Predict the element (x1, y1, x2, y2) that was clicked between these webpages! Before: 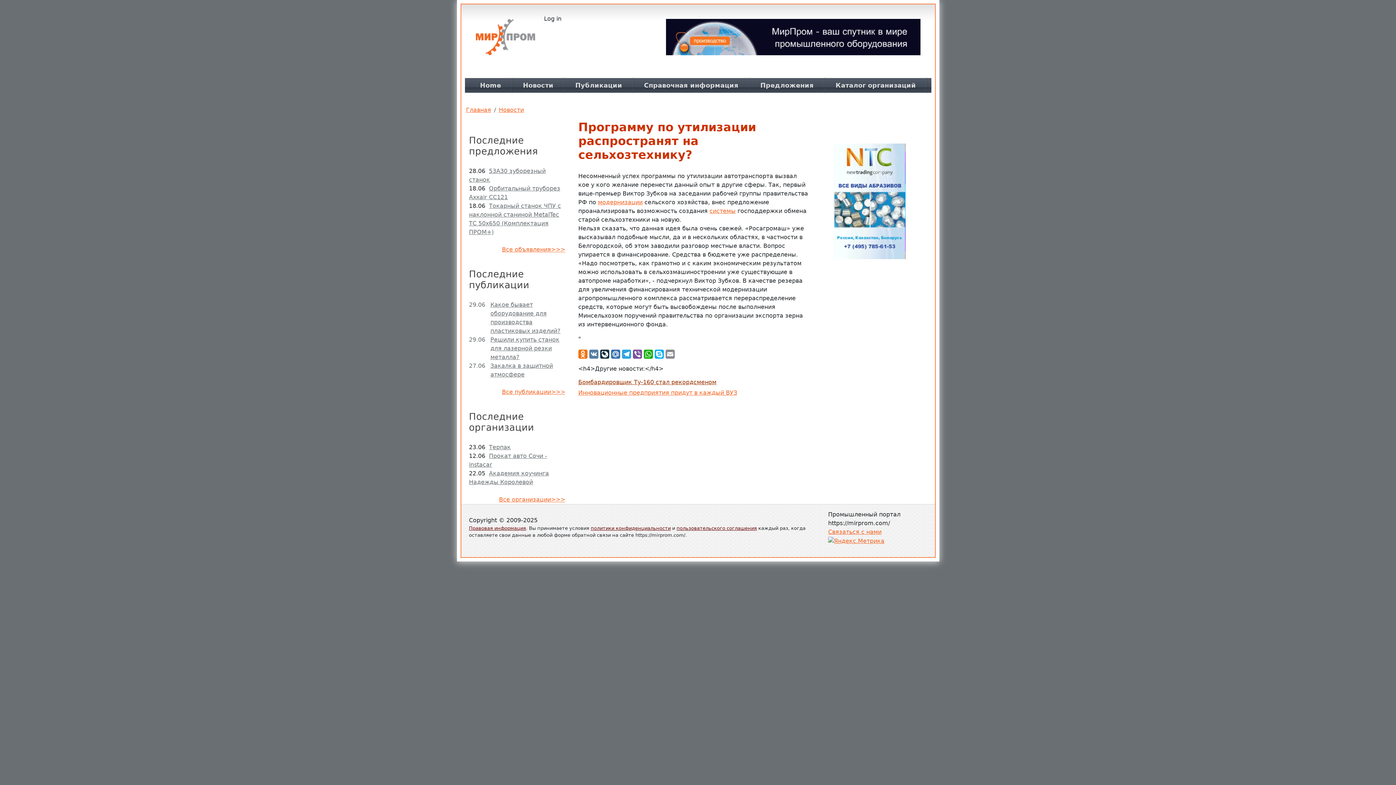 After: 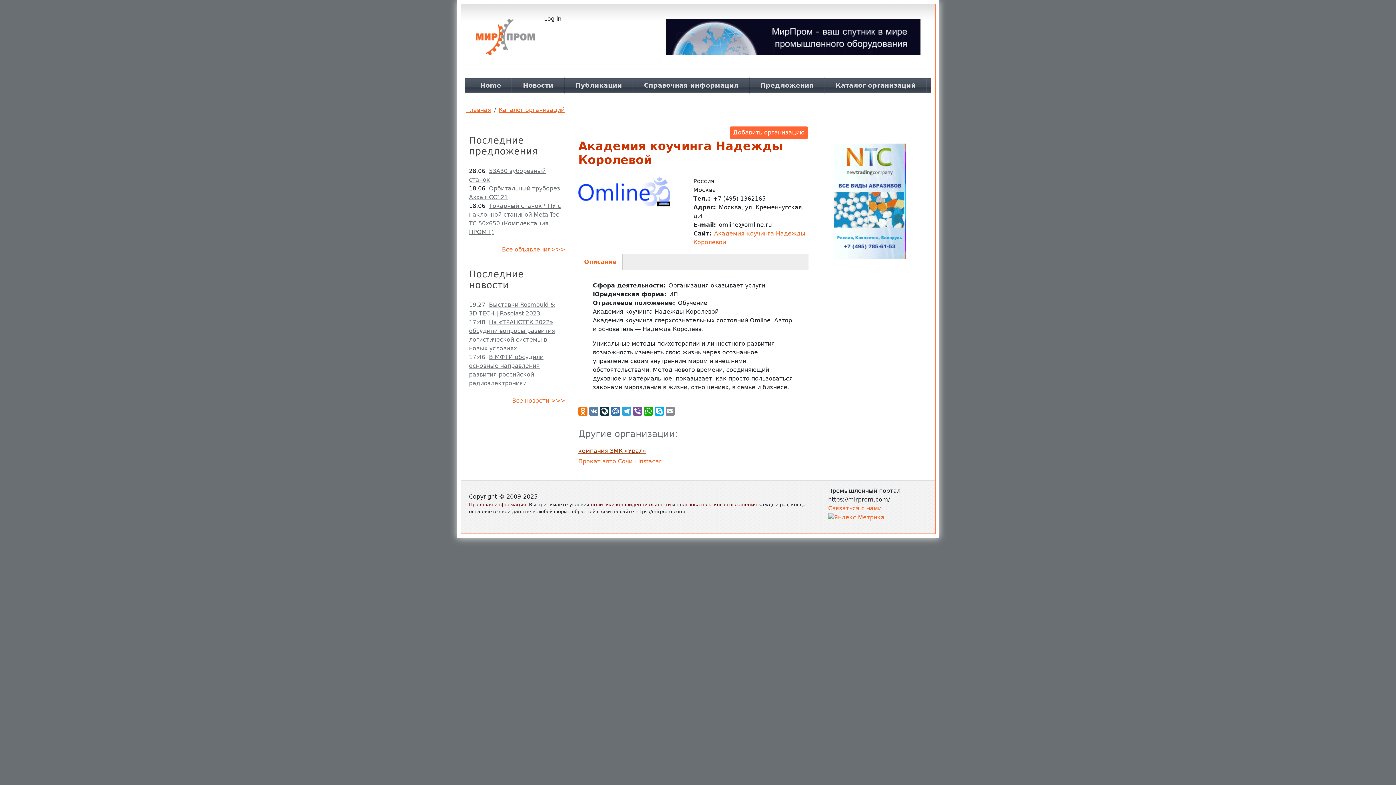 Action: label: Академия коучинга Надежды Королевой bbox: (469, 468, 549, 485)